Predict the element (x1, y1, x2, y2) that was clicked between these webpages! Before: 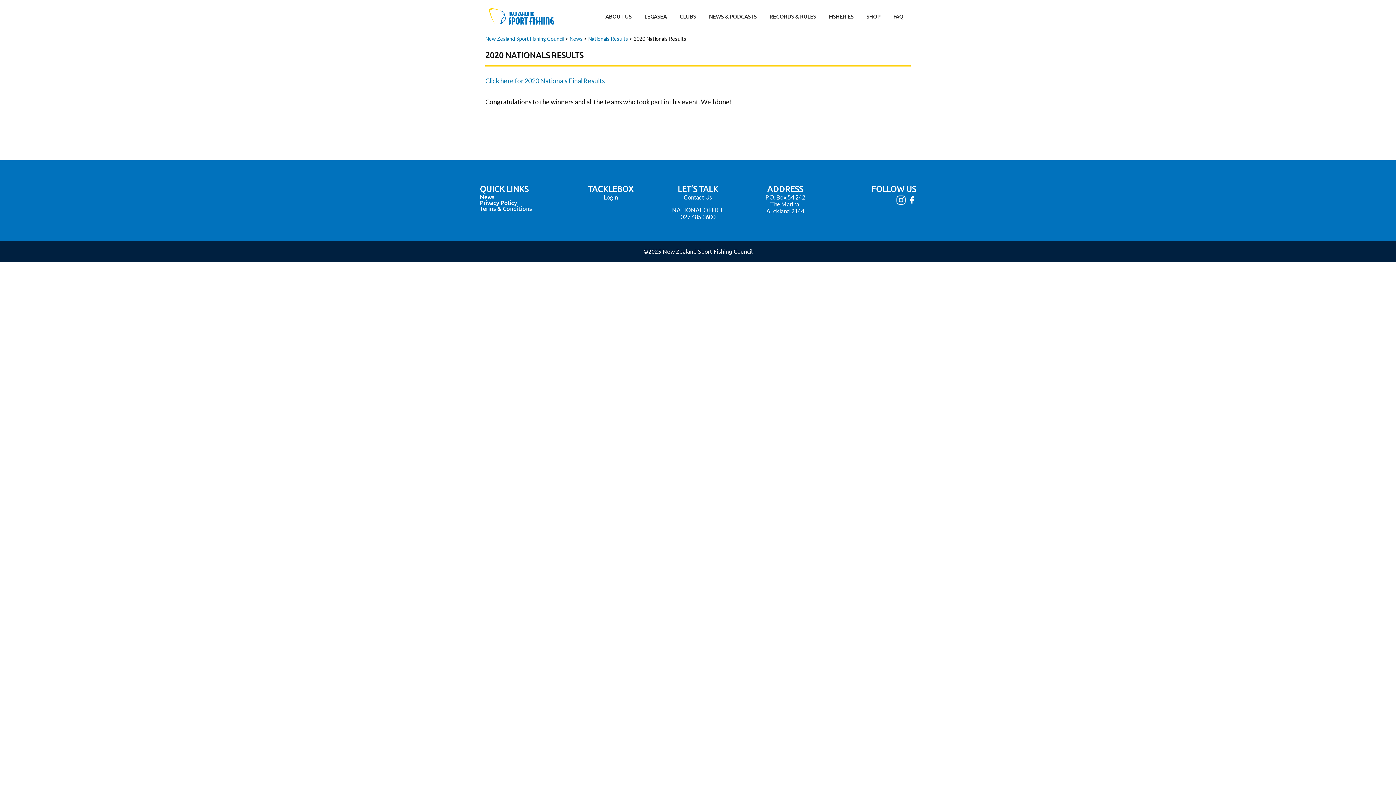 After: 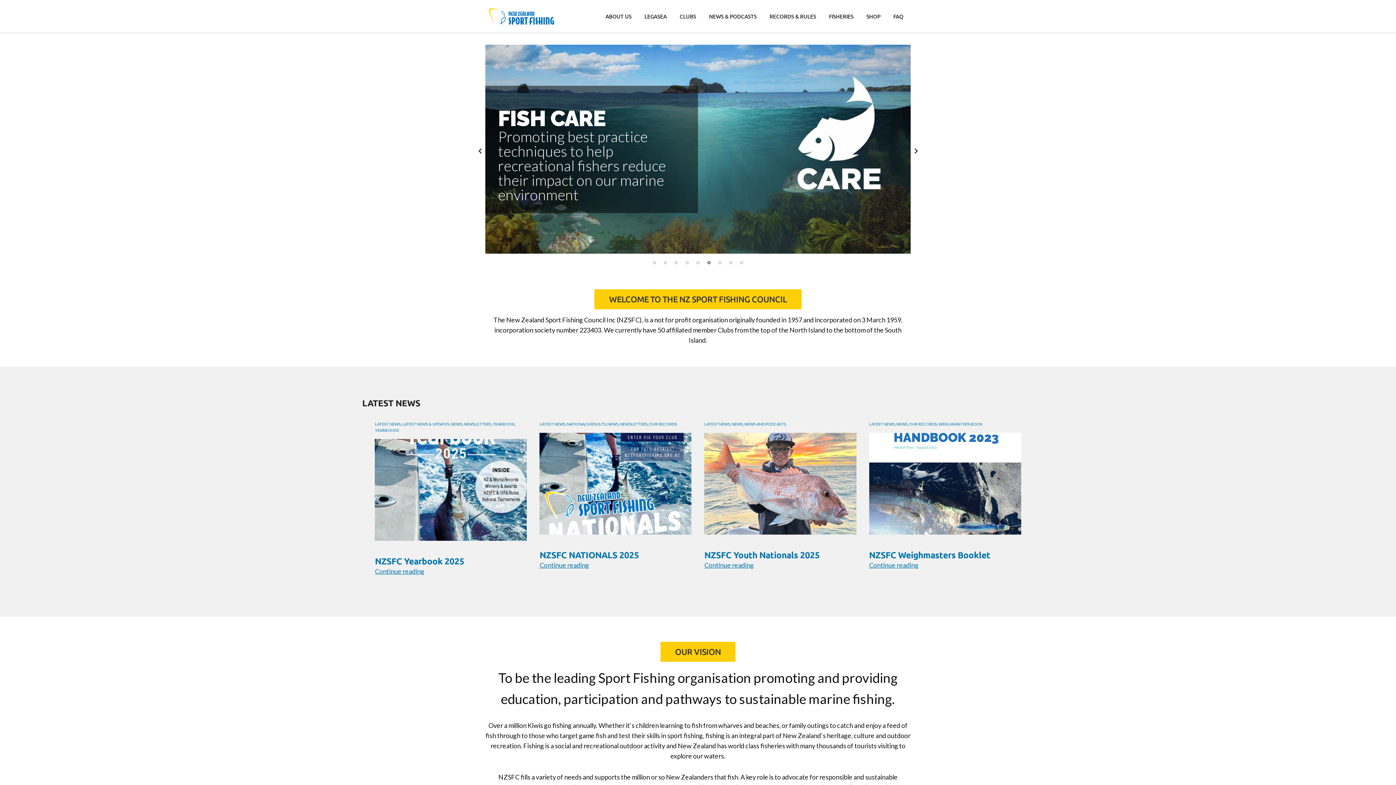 Action: bbox: (485, 35, 564, 41) label: New Zealand Sport Fishing Council